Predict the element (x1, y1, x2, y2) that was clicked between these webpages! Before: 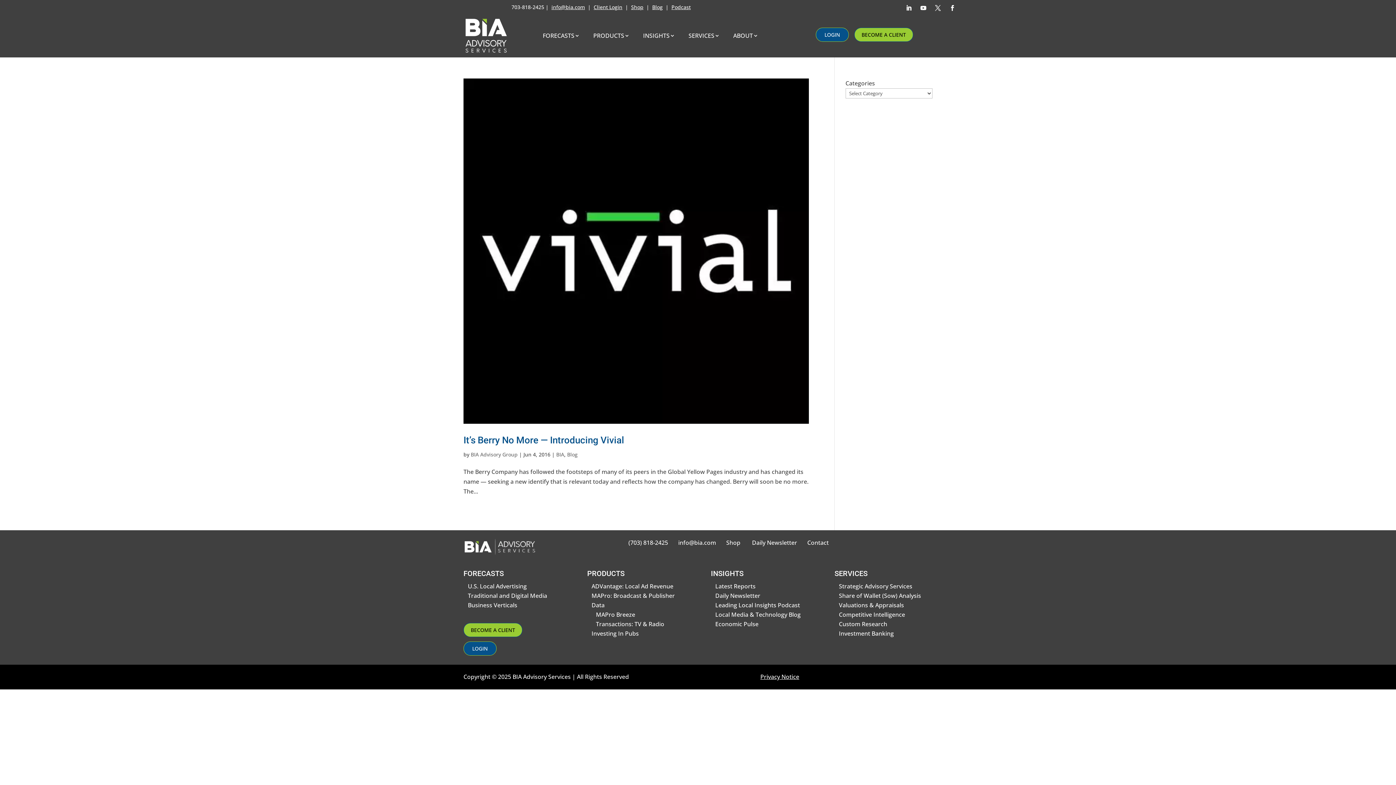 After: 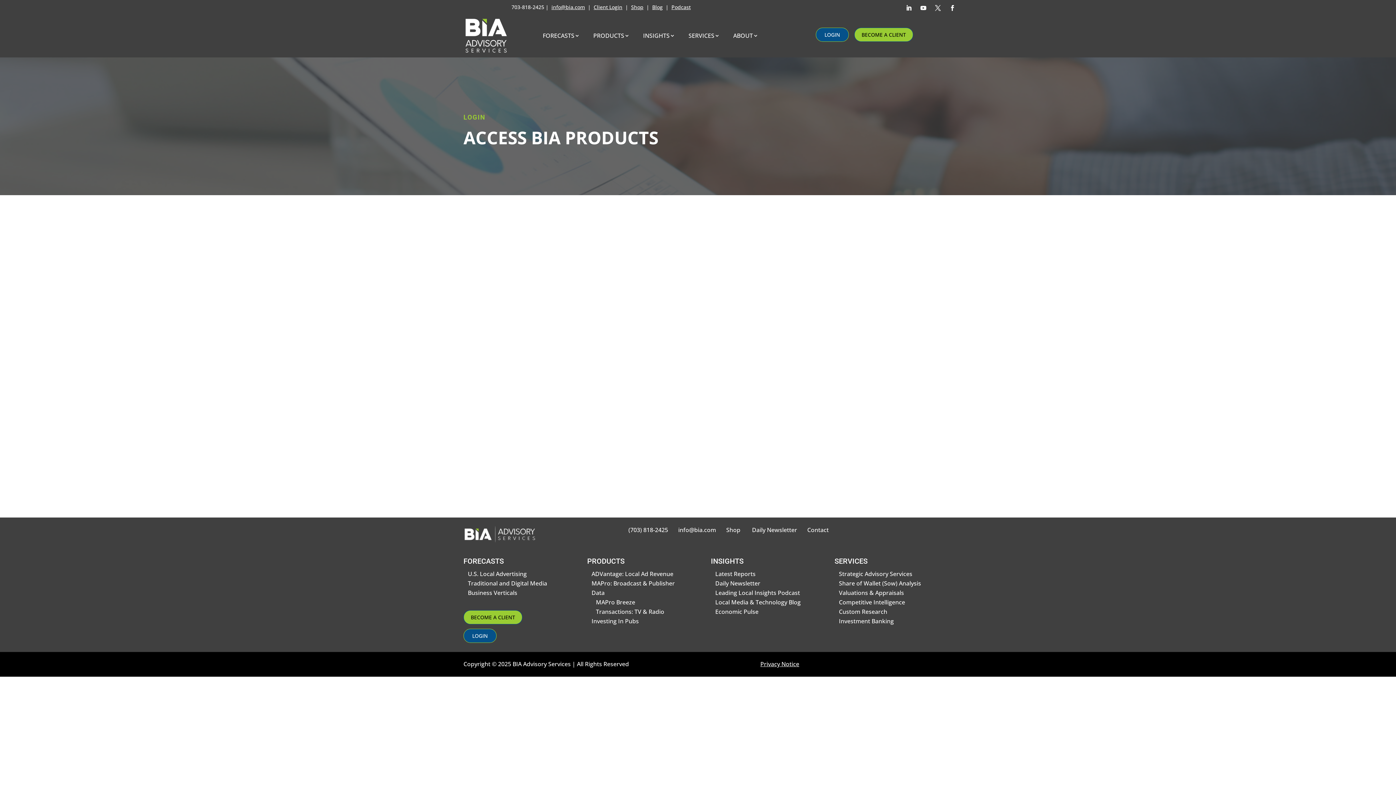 Action: bbox: (463, 641, 496, 655) label: LOGIN